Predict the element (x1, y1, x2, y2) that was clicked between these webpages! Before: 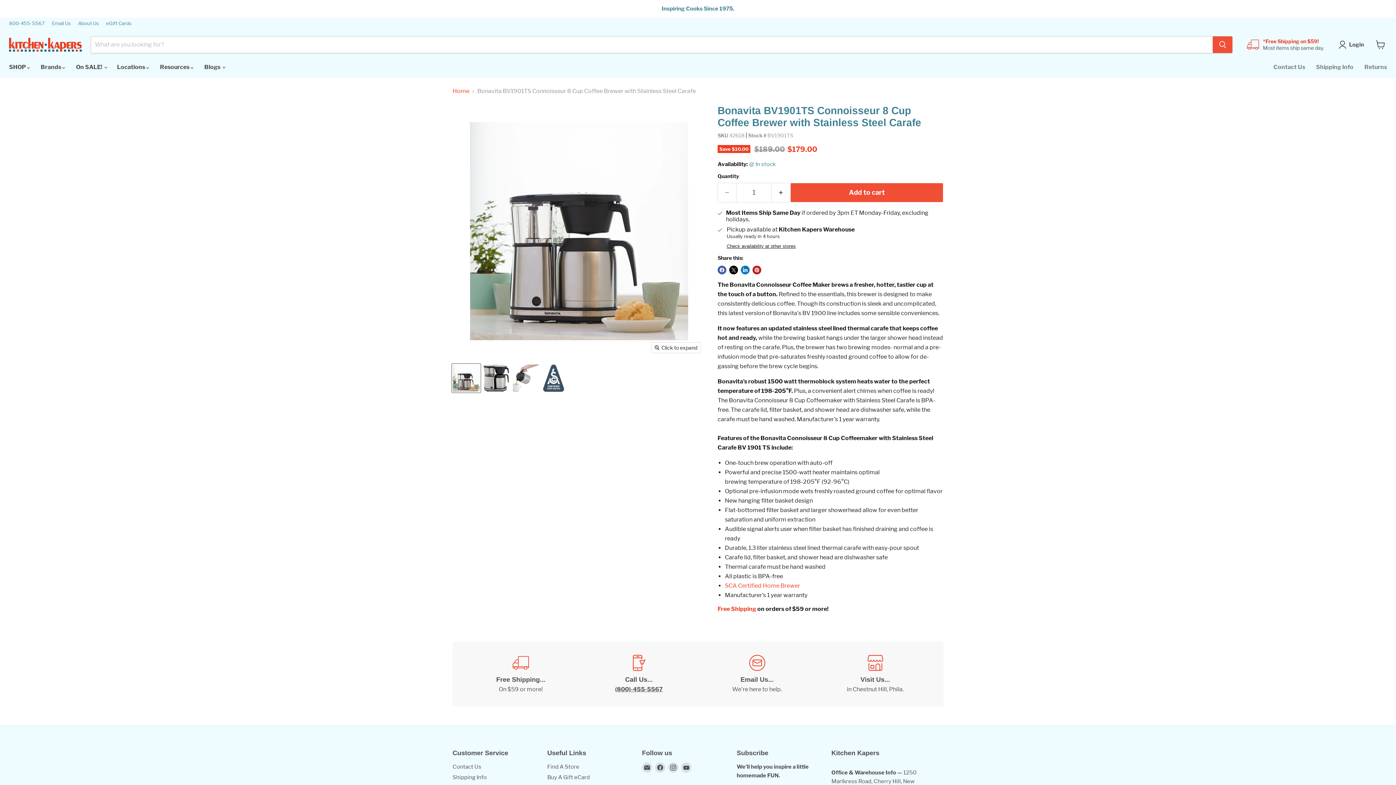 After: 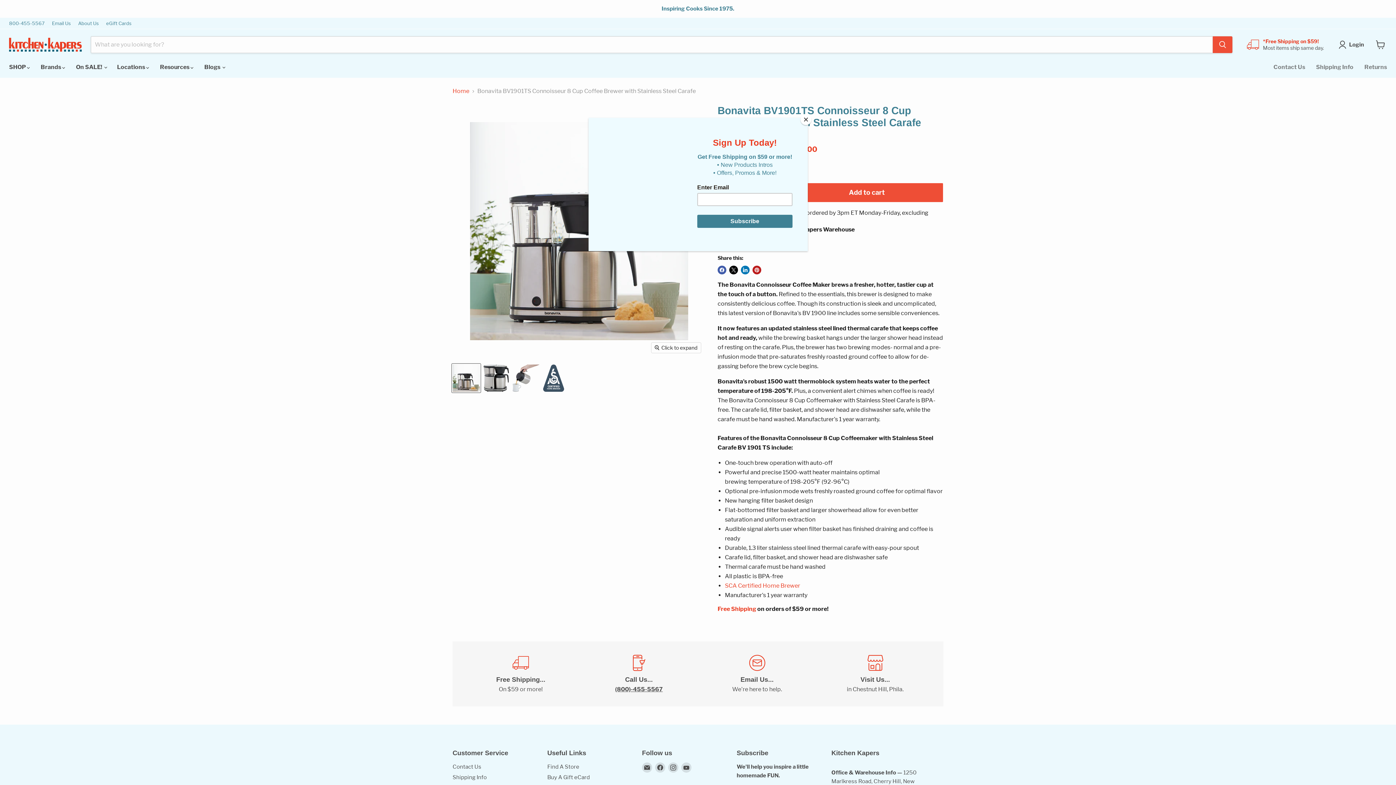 Action: bbox: (615, 686, 662, 693) label: (800)-455-5567